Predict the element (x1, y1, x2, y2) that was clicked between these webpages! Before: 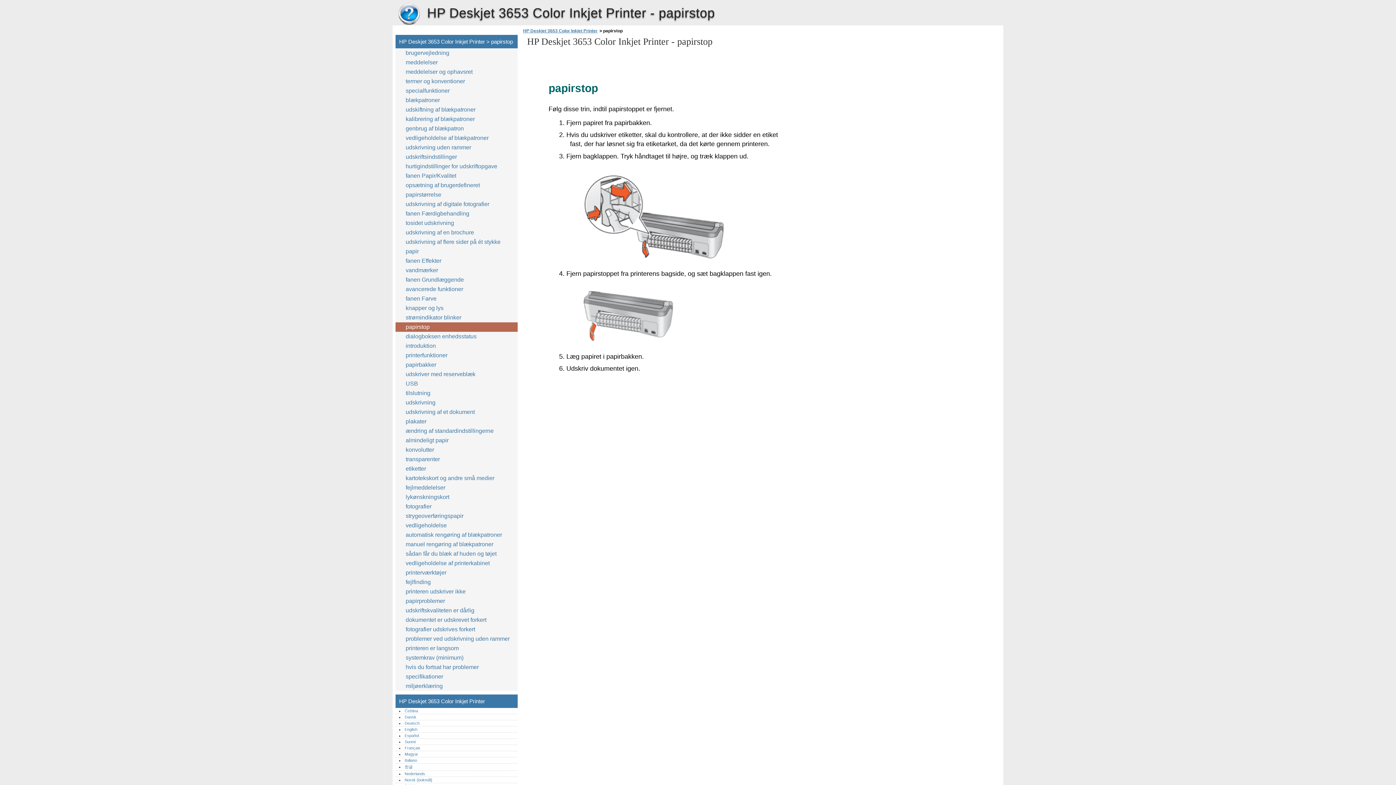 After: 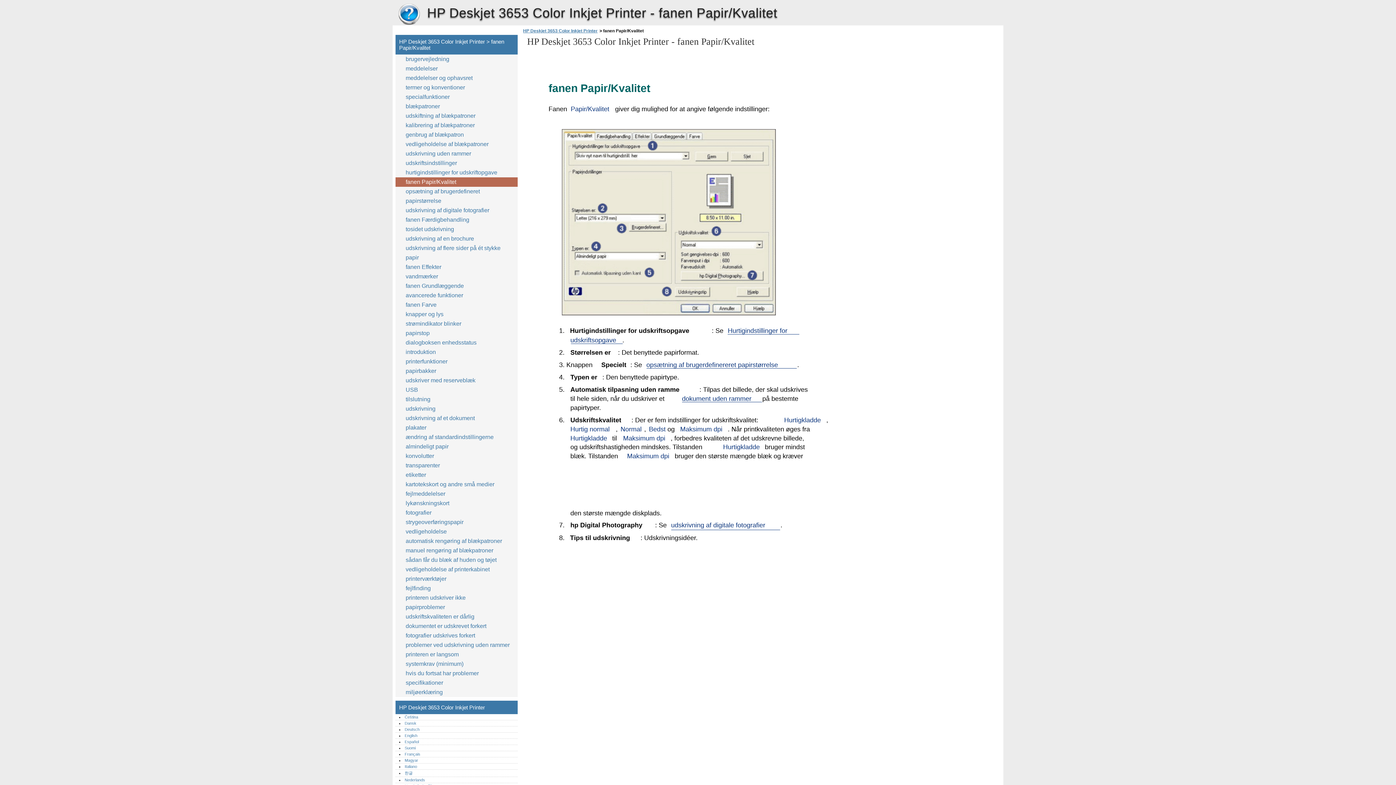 Action: bbox: (405, 171, 460, 180) label: fanen Papir/Kvalitet